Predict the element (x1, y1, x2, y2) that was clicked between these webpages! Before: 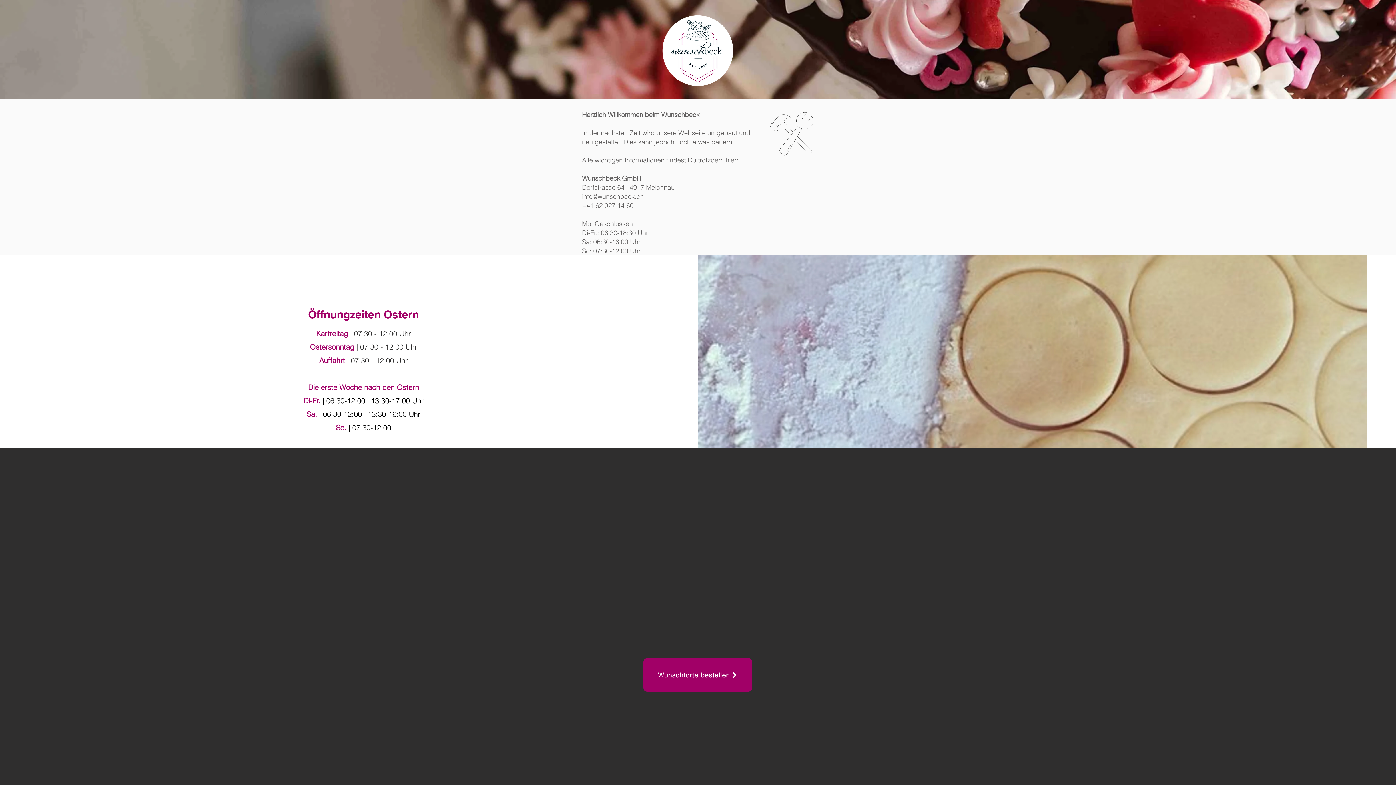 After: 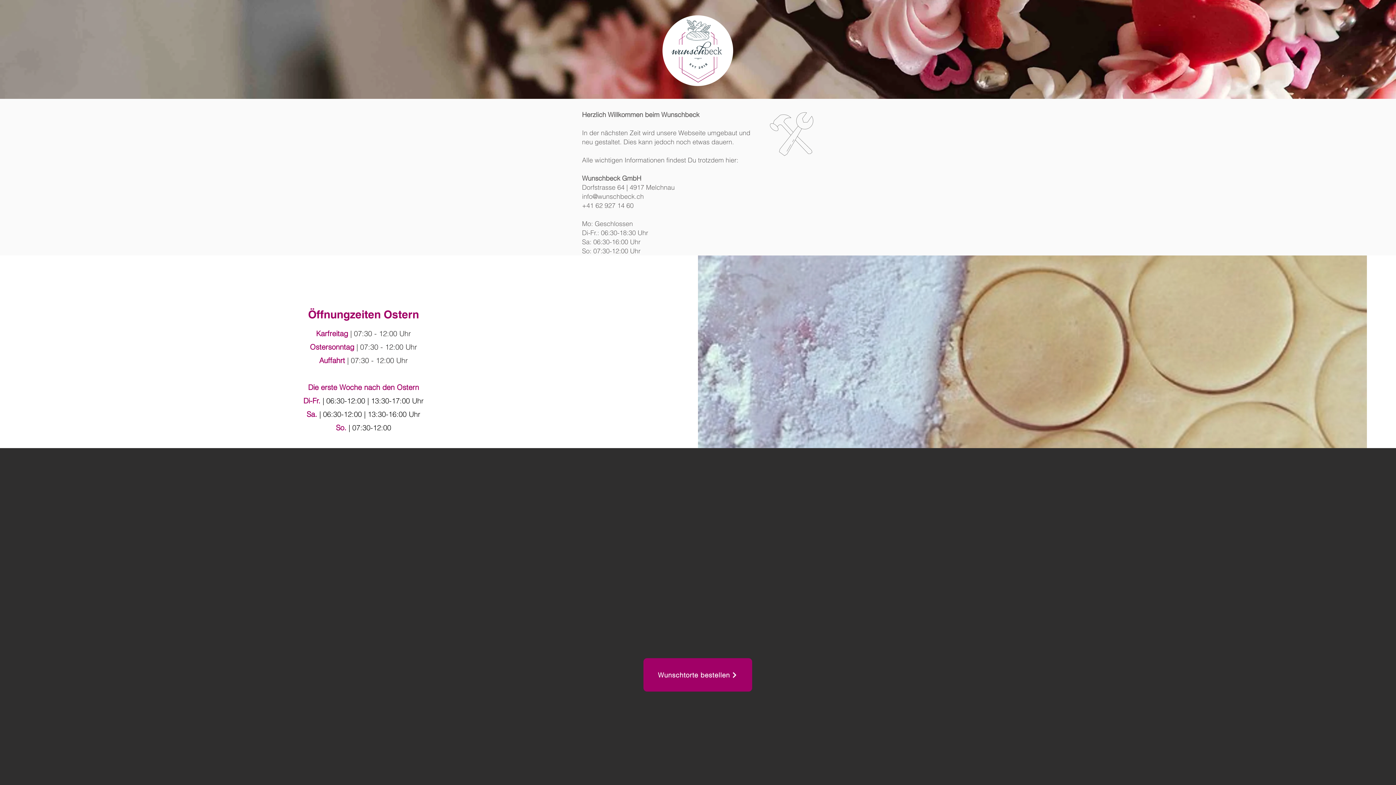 Action: label: Wunschtorte bestellen bbox: (643, 658, 752, 692)